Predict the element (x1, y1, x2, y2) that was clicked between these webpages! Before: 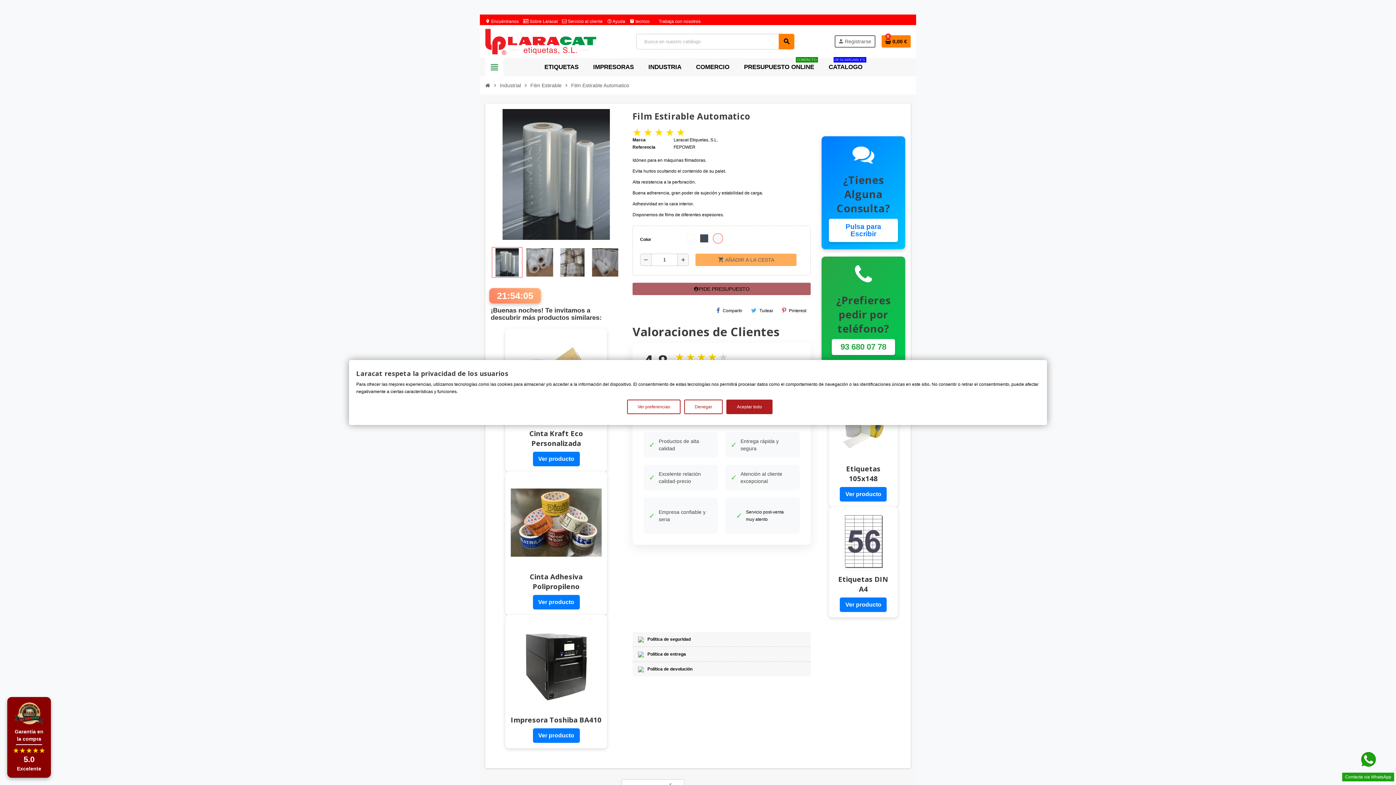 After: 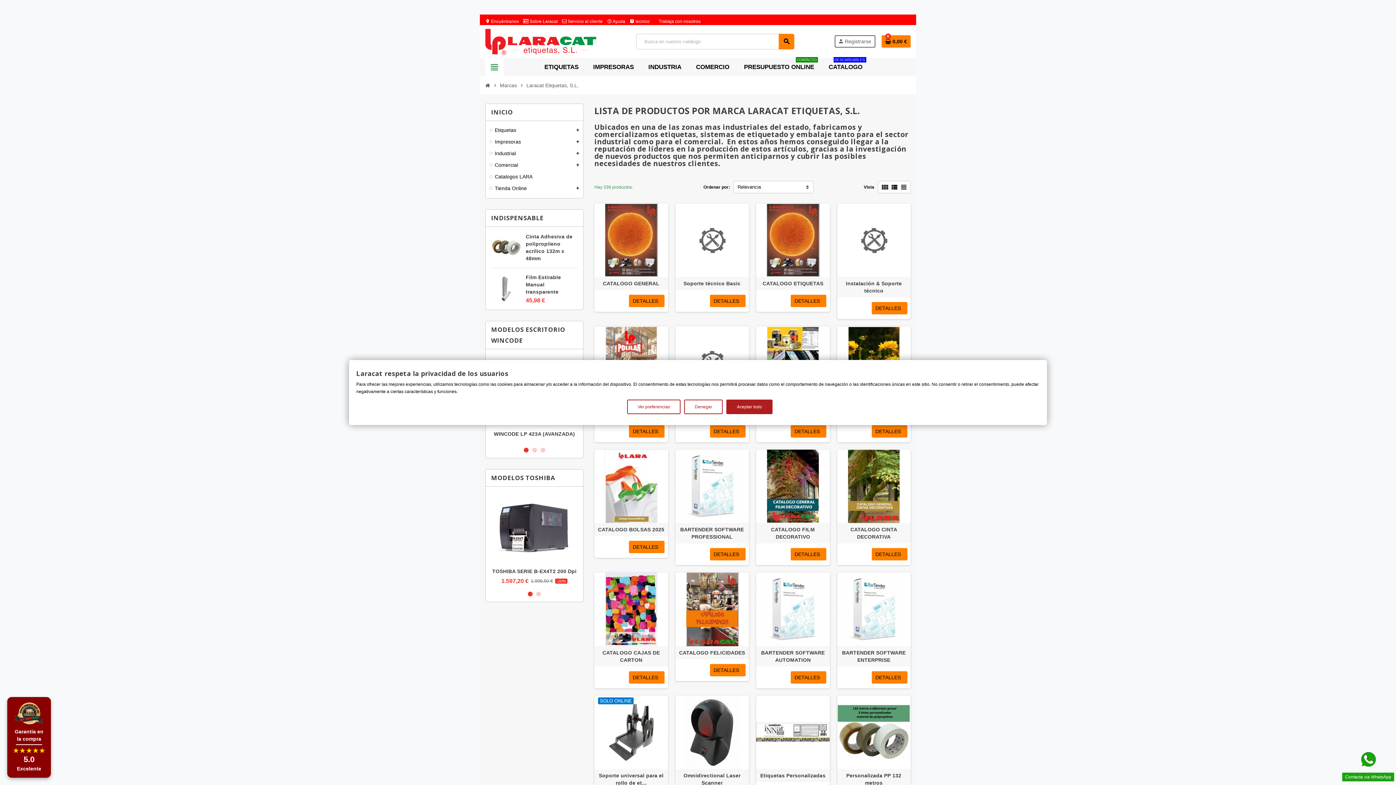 Action: bbox: (673, 137, 718, 142) label: Laracat Etiquetas, S.L.